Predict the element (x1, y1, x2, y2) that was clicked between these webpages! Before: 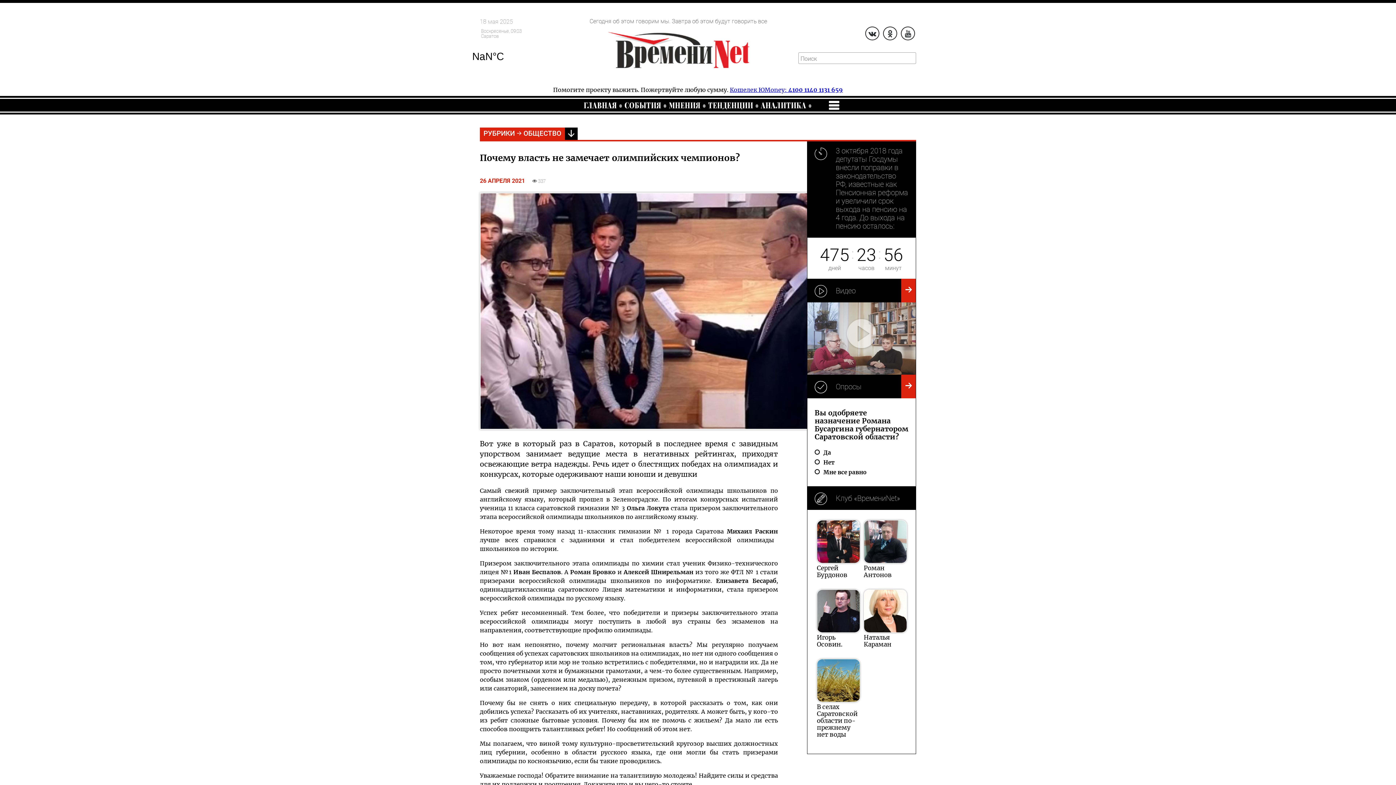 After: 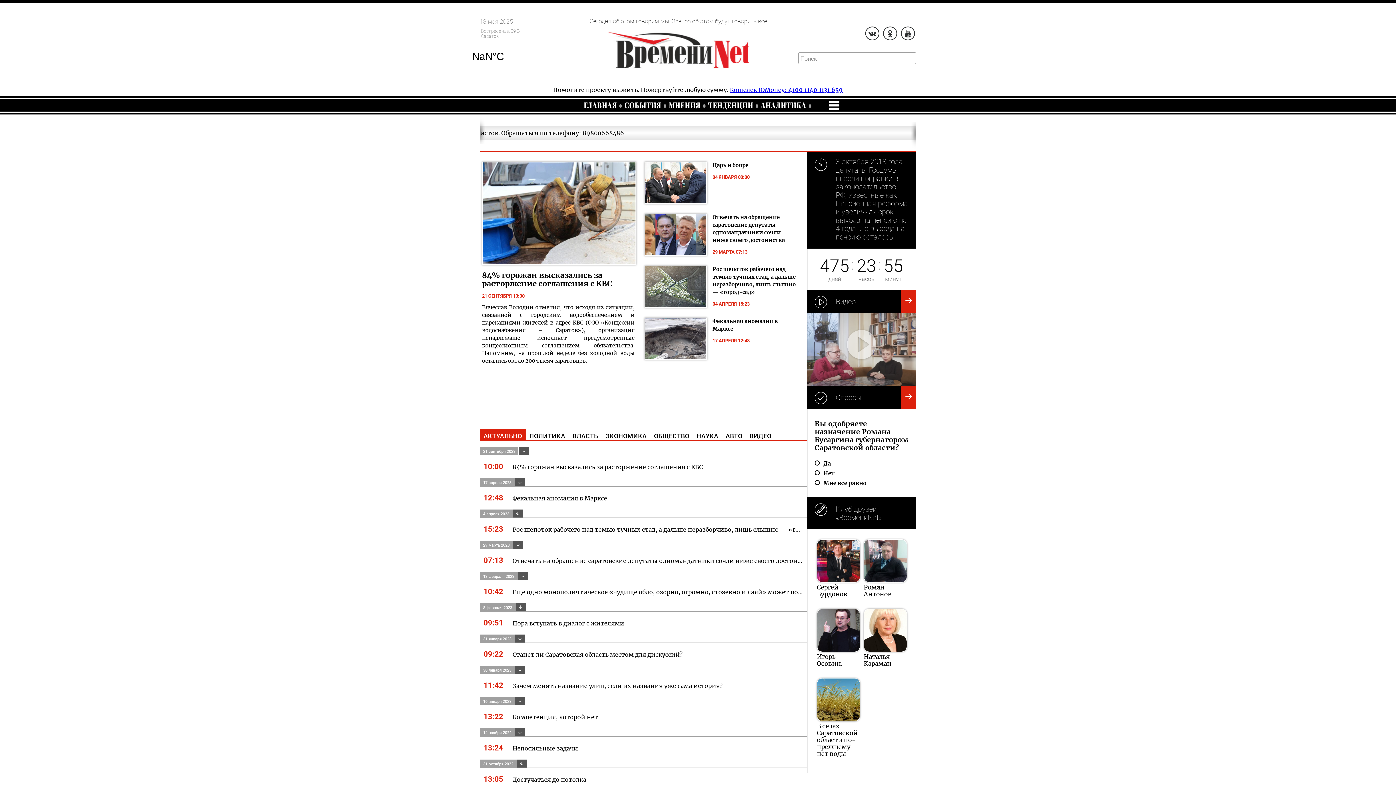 Action: bbox: (558, 16, 798, 83)